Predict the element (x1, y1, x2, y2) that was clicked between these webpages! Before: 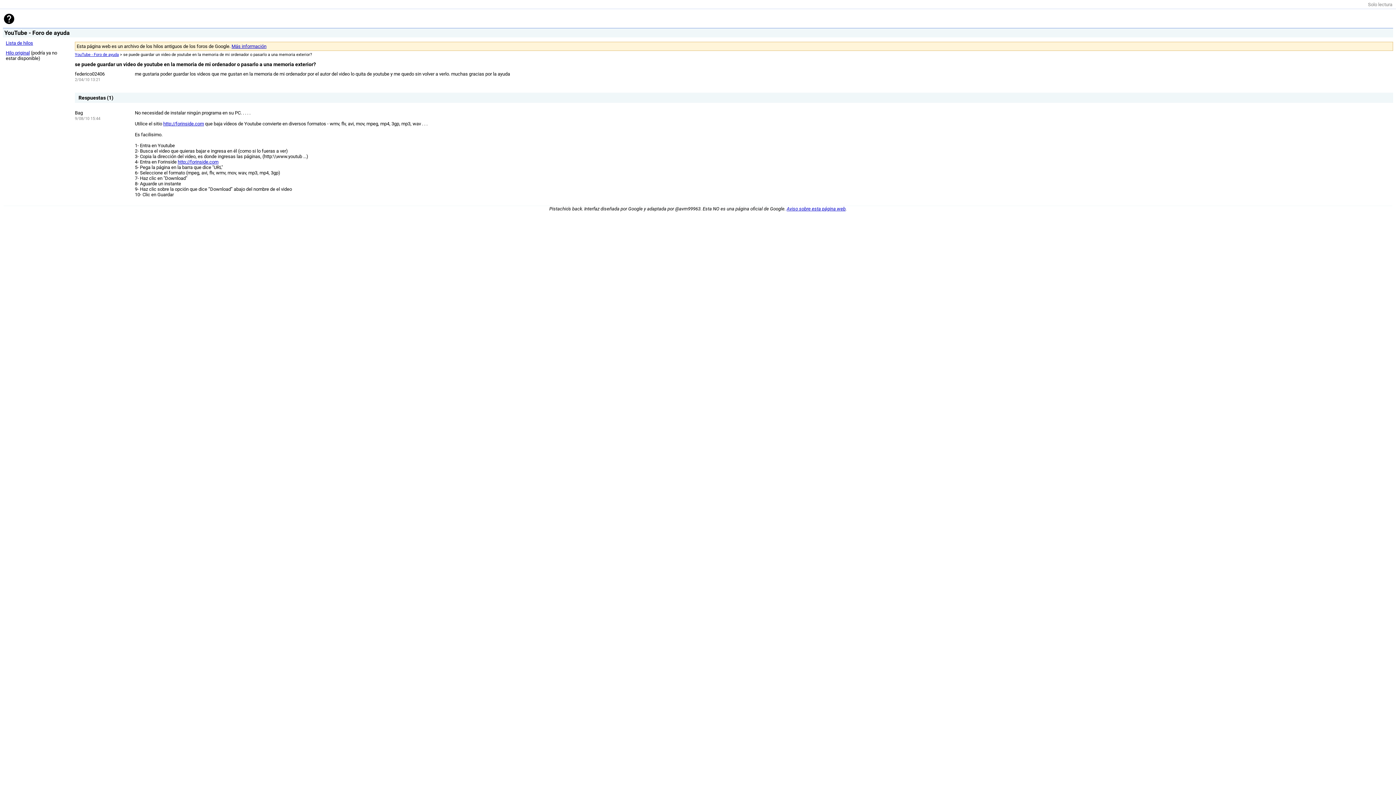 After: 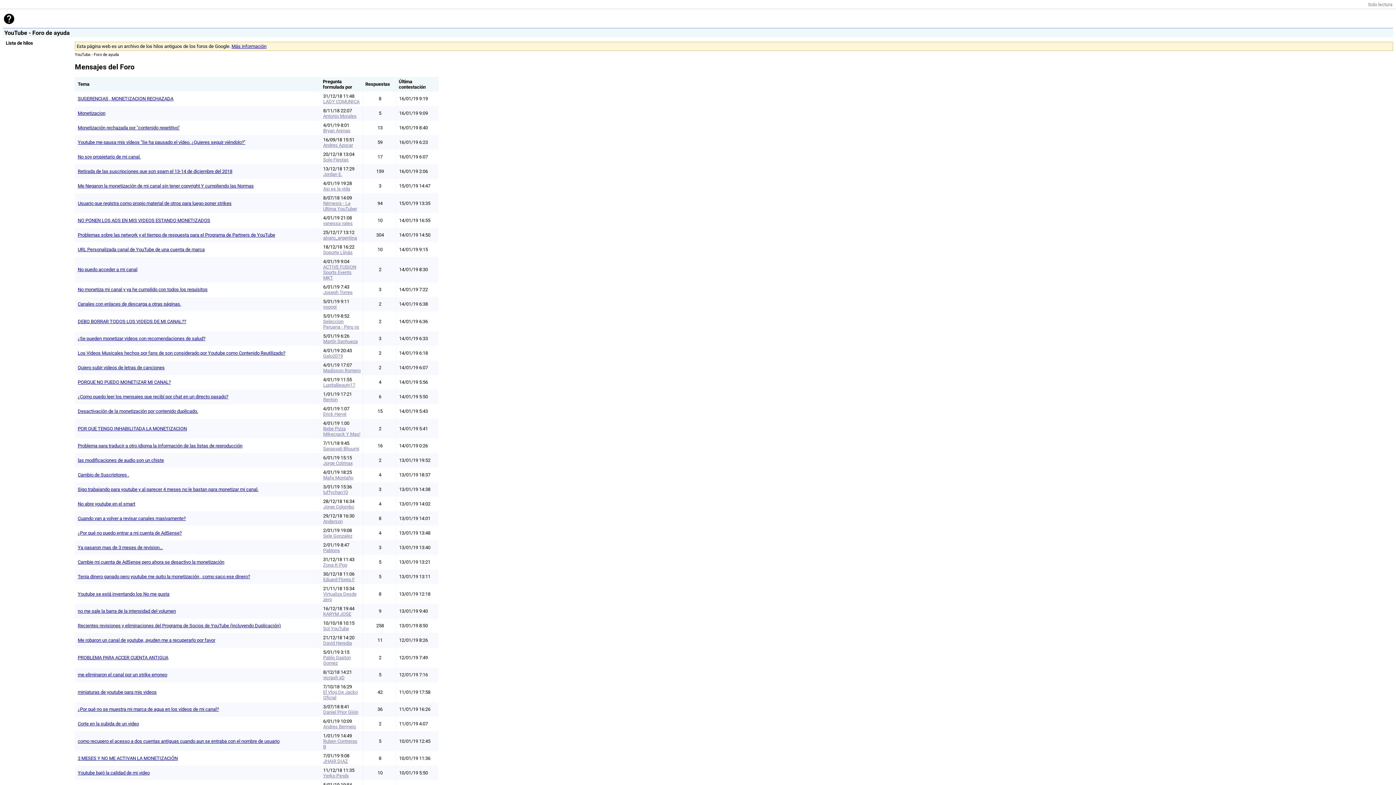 Action: bbox: (2, 15, 17, 21)